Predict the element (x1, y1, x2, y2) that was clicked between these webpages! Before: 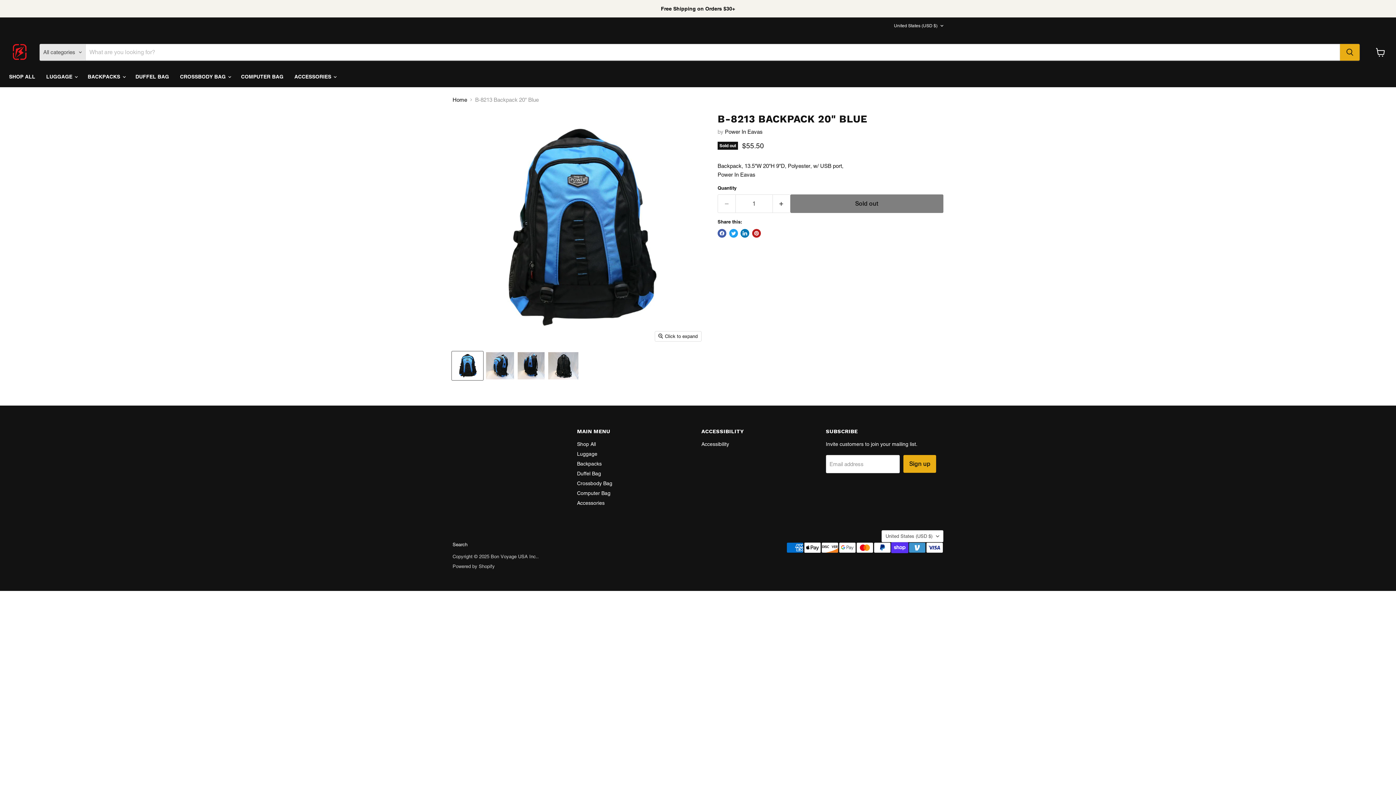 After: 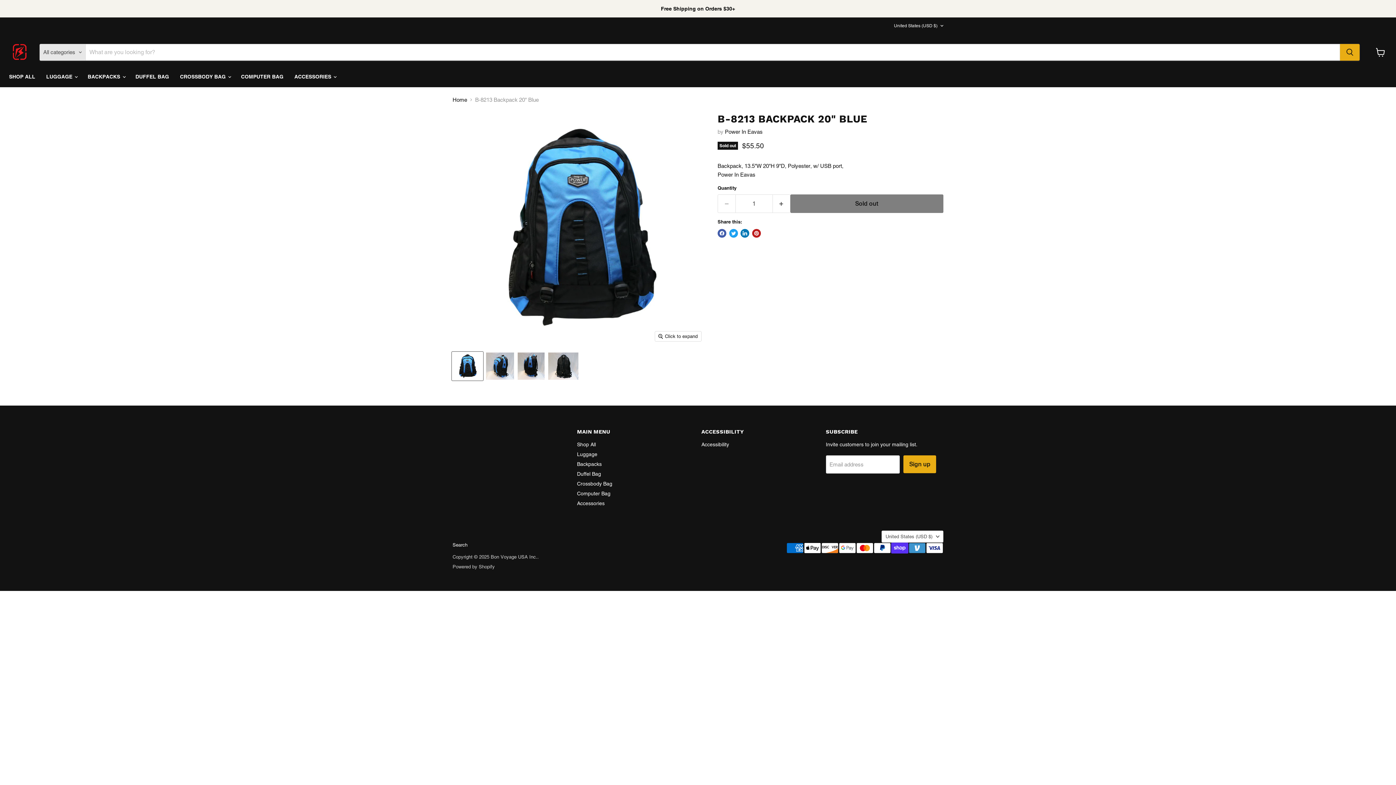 Action: bbox: (452, 351, 483, 380) label: B-8213 Backpack 20